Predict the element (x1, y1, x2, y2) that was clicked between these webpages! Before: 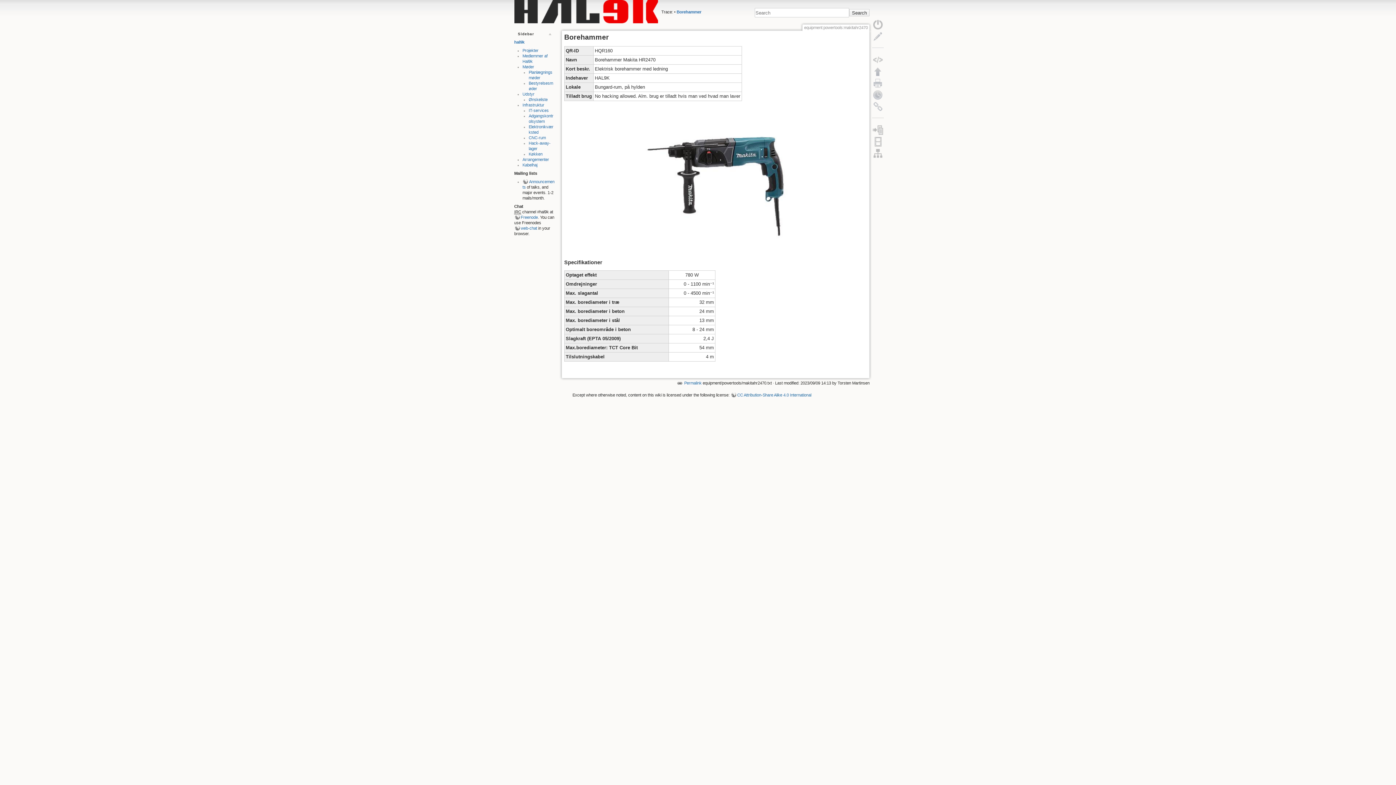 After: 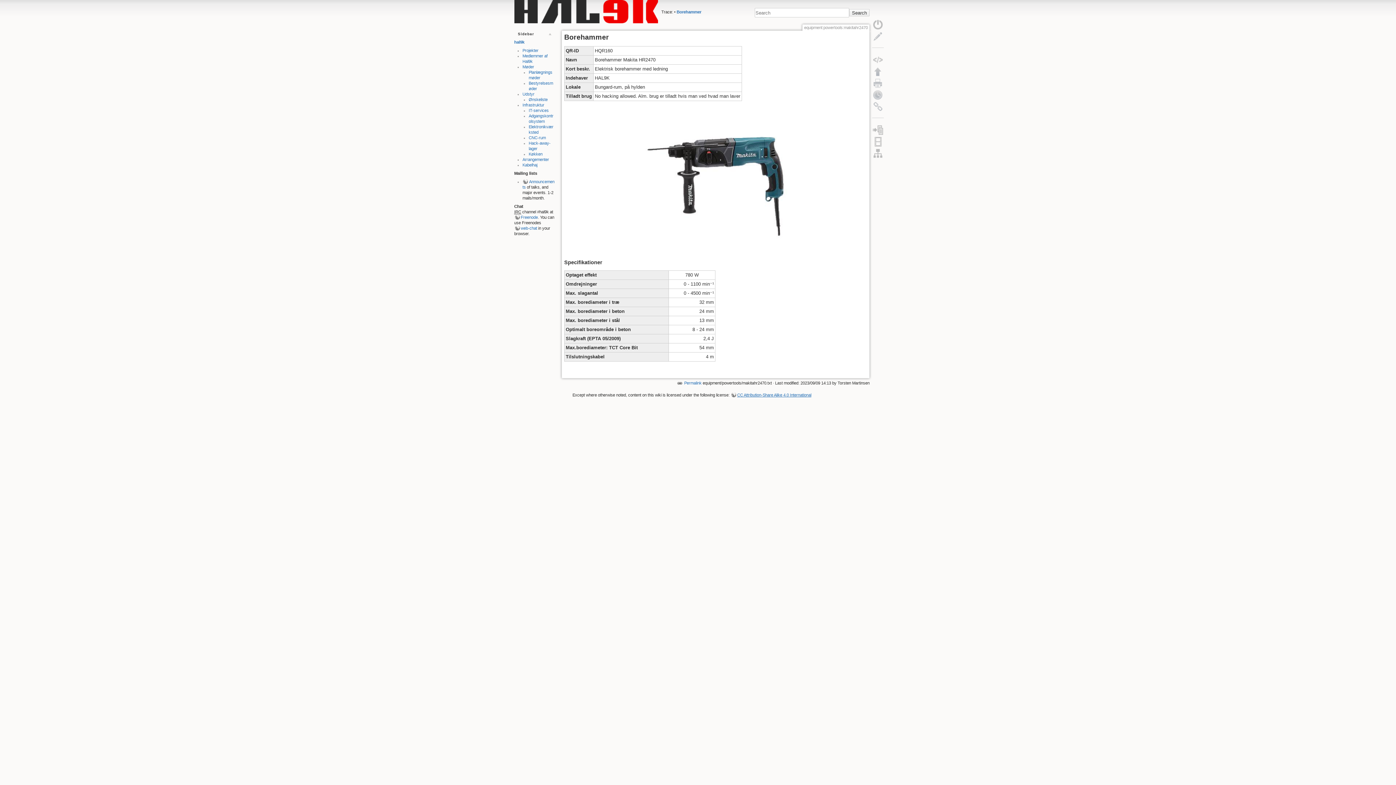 Action: bbox: (730, 393, 811, 397) label: CC Attribution-Share Alike 4.0 International